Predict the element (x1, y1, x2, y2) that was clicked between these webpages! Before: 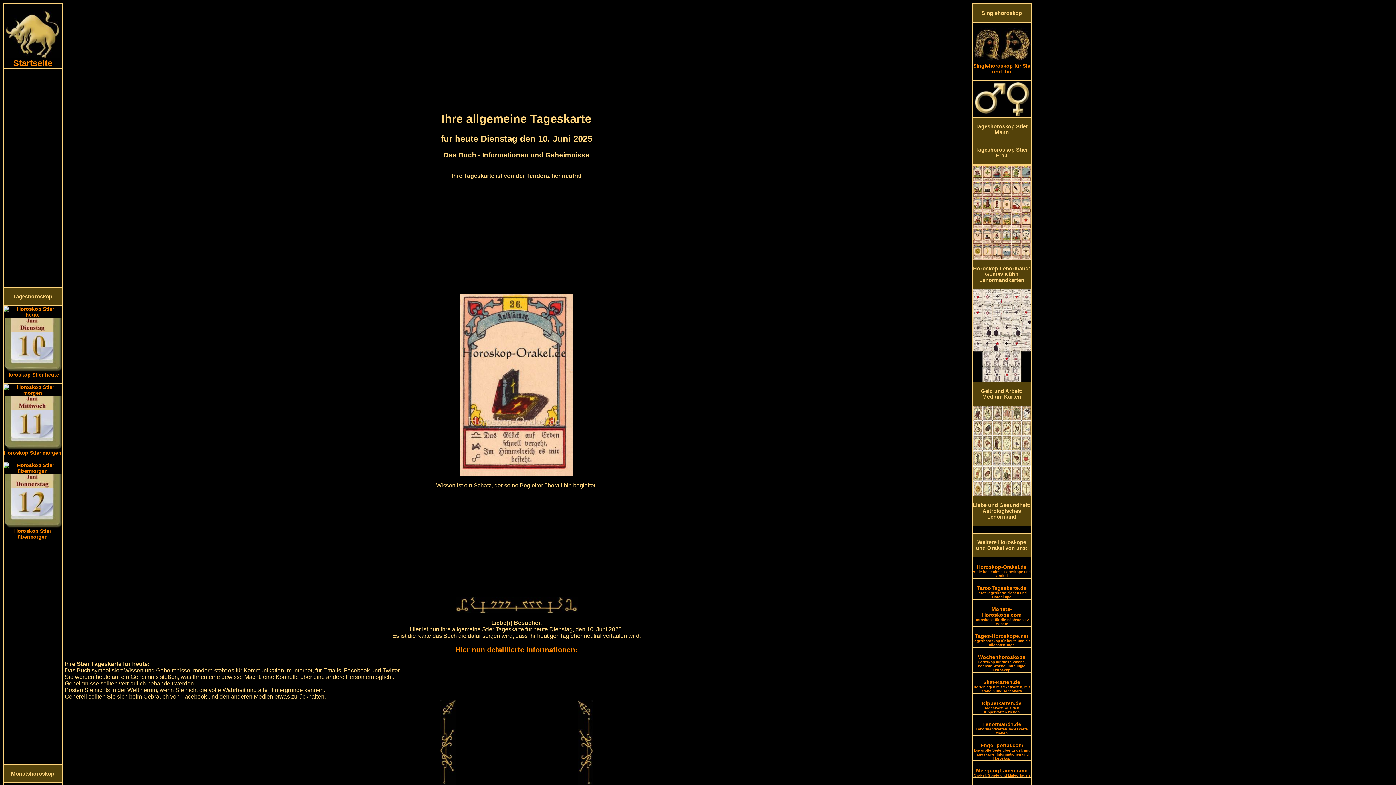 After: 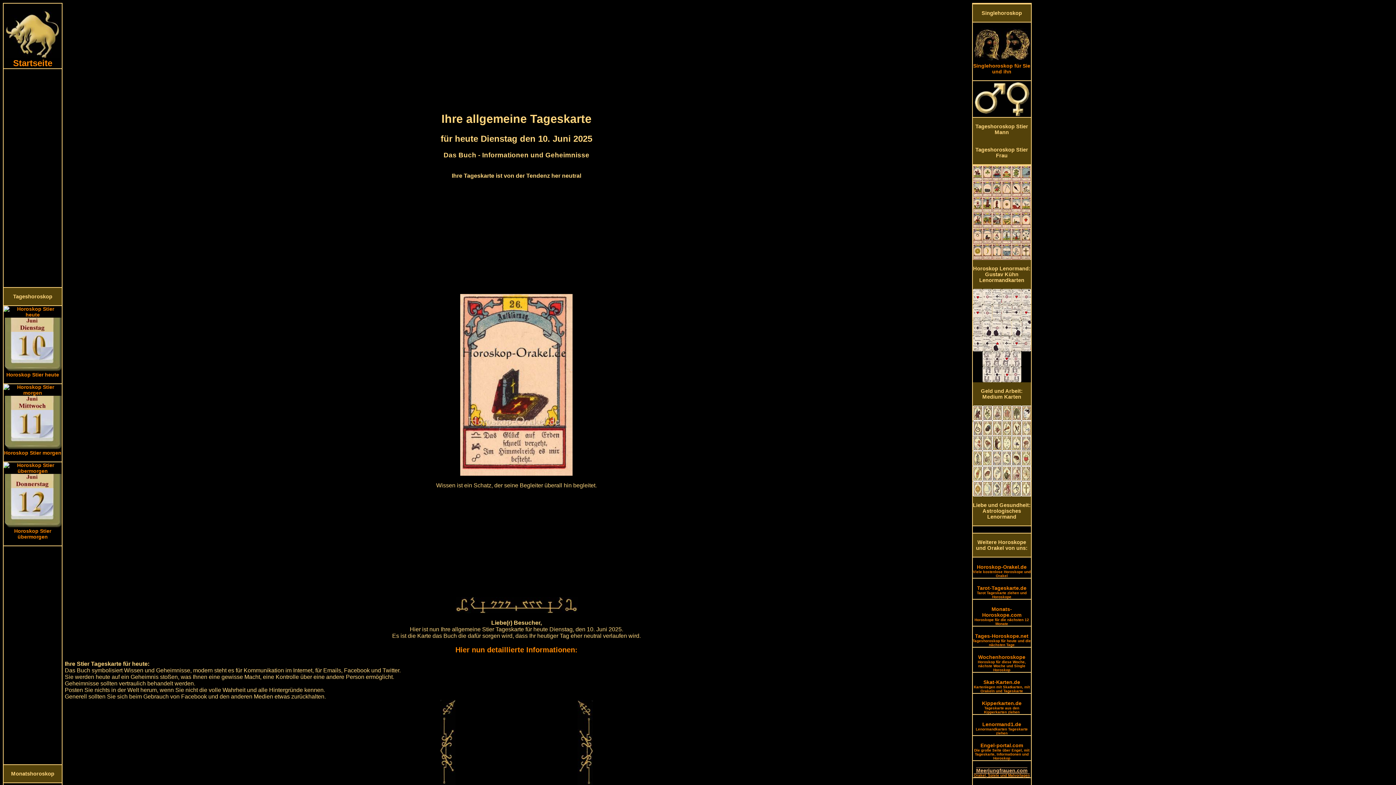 Action: bbox: (974, 768, 1030, 778) label: Meerjungfrauen.com
Orakel, Spiele und Malvorlagen